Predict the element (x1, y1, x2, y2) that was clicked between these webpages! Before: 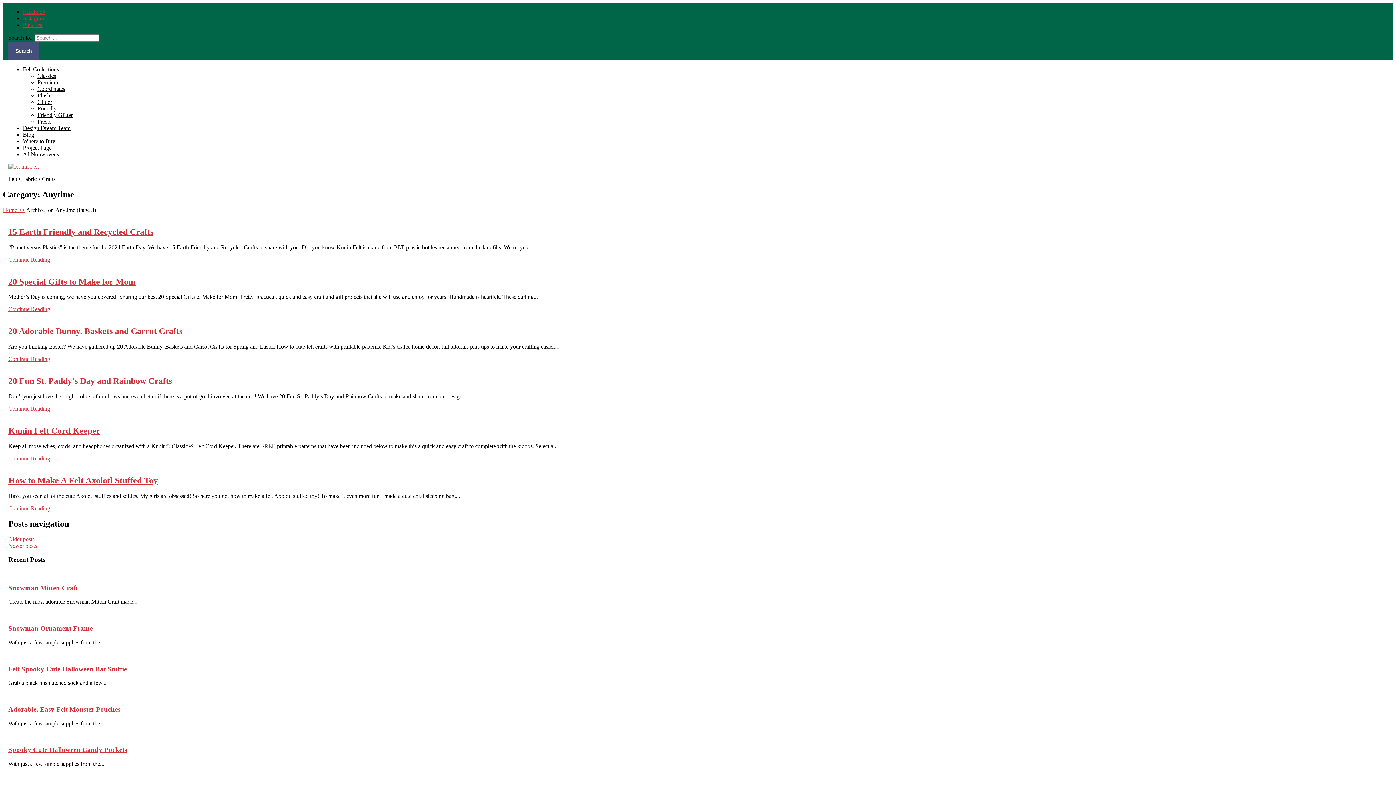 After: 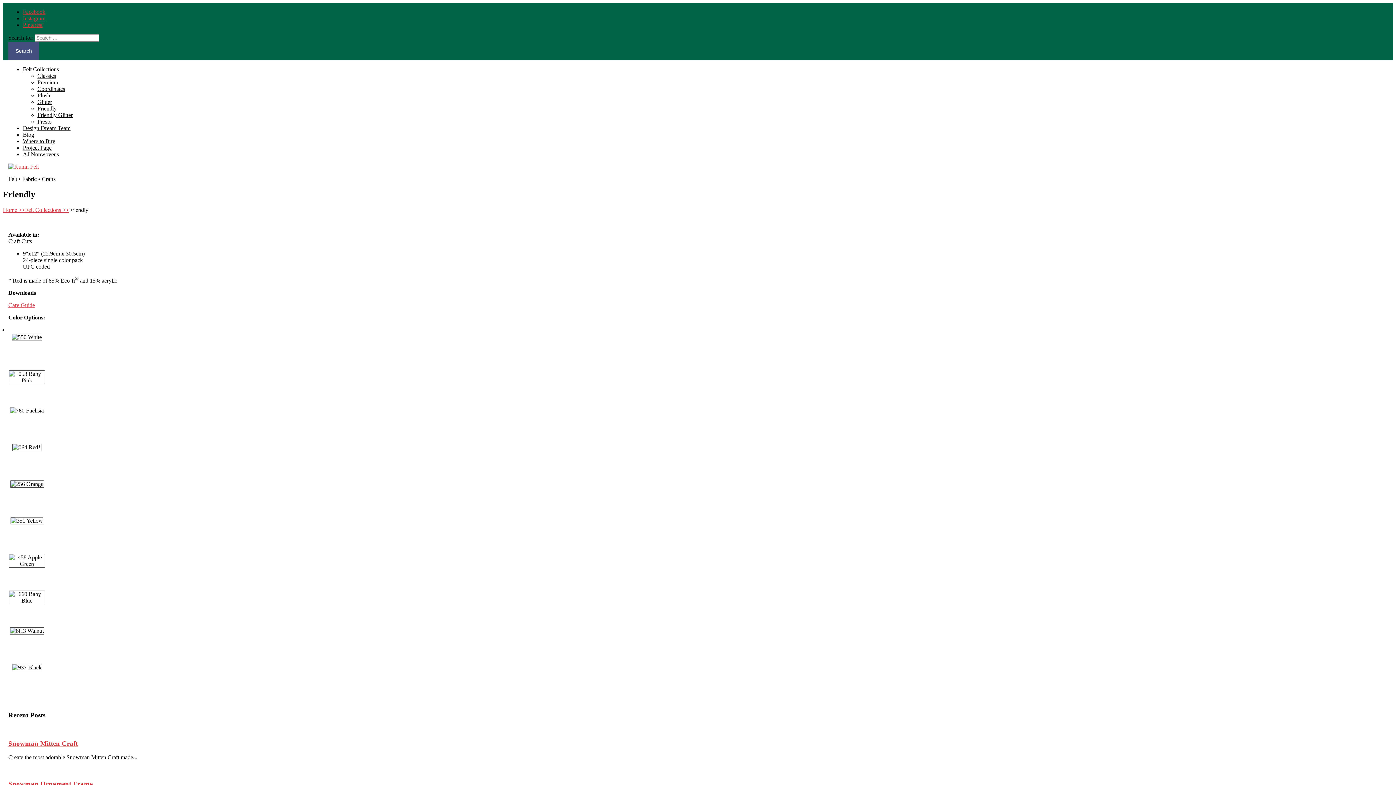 Action: label: Friendly bbox: (37, 105, 56, 111)